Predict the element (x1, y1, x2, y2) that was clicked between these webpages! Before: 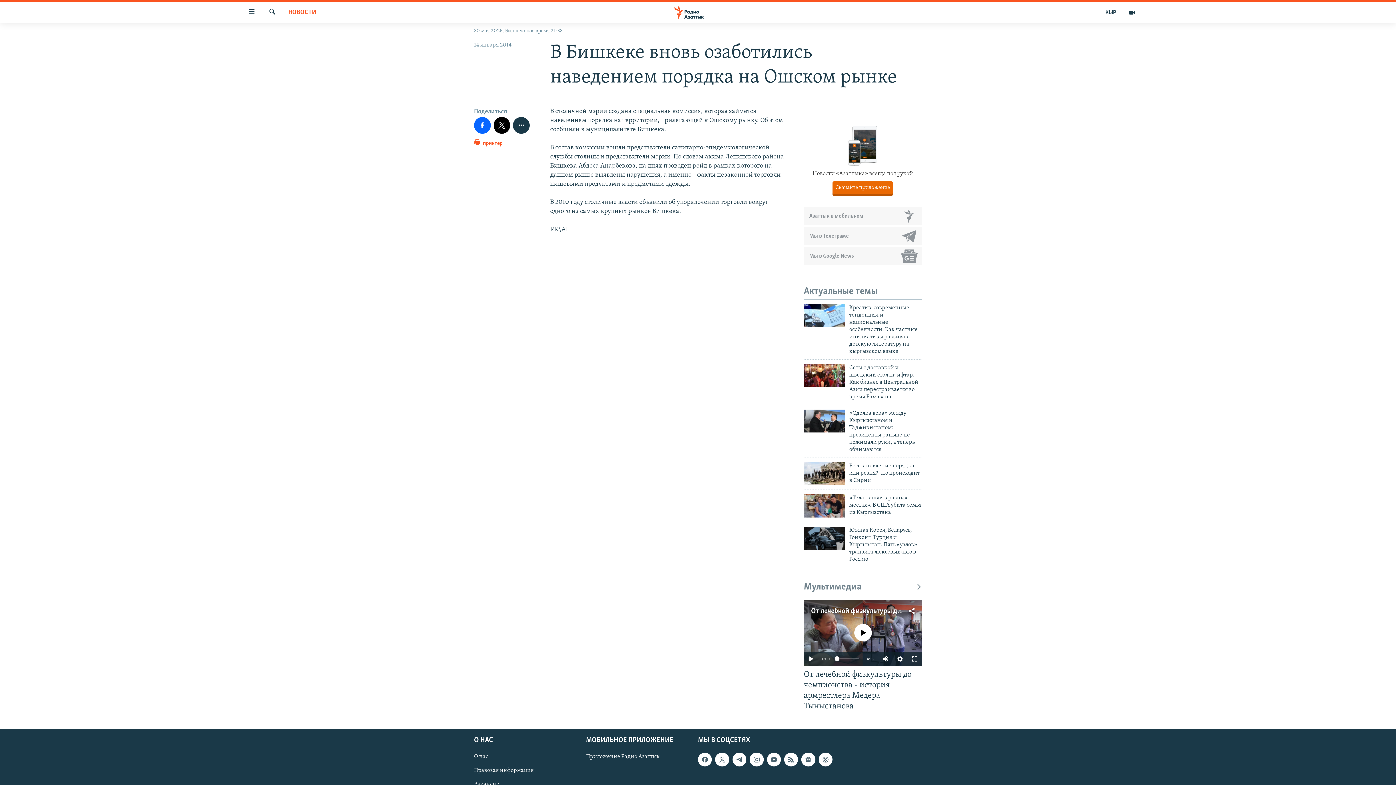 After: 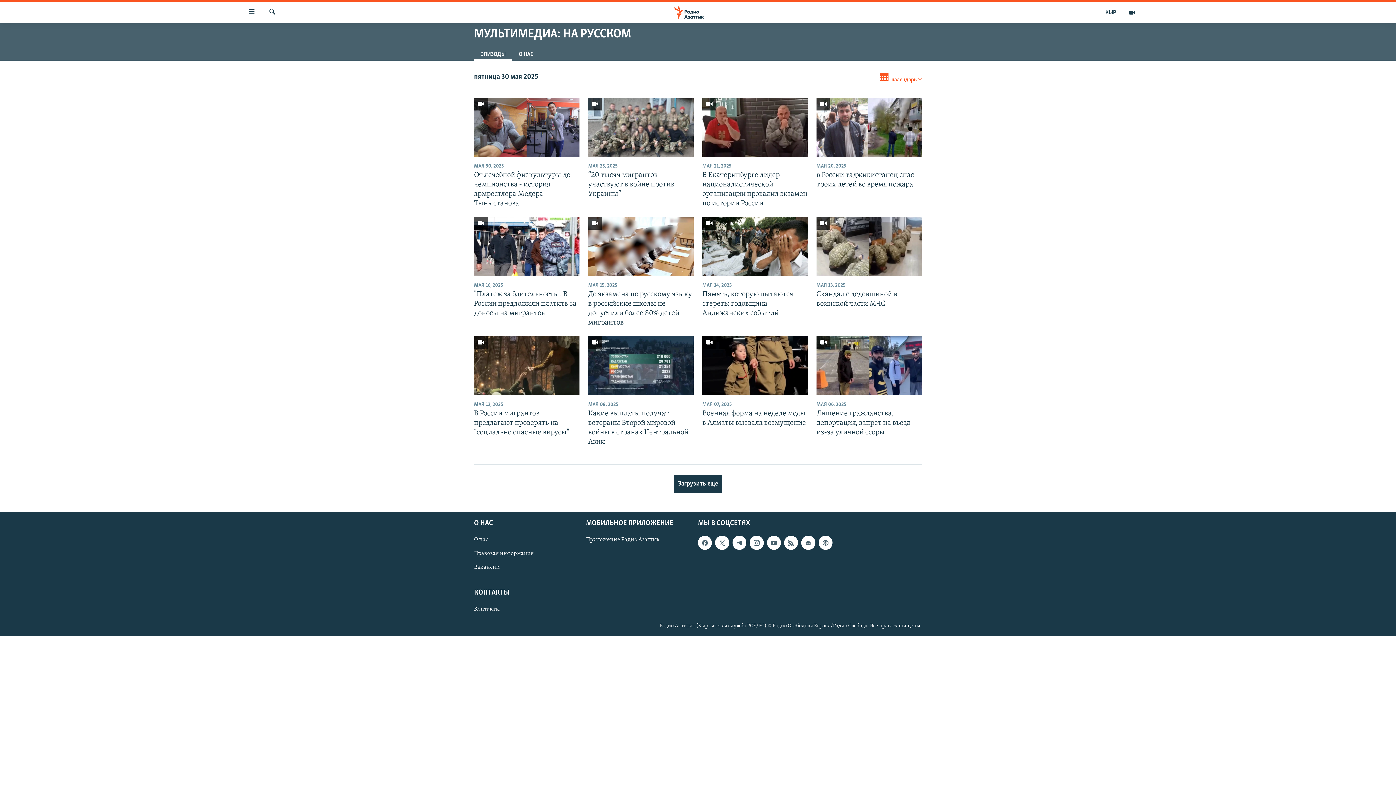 Action: bbox: (804, 581, 922, 593) label: Мультимедиа